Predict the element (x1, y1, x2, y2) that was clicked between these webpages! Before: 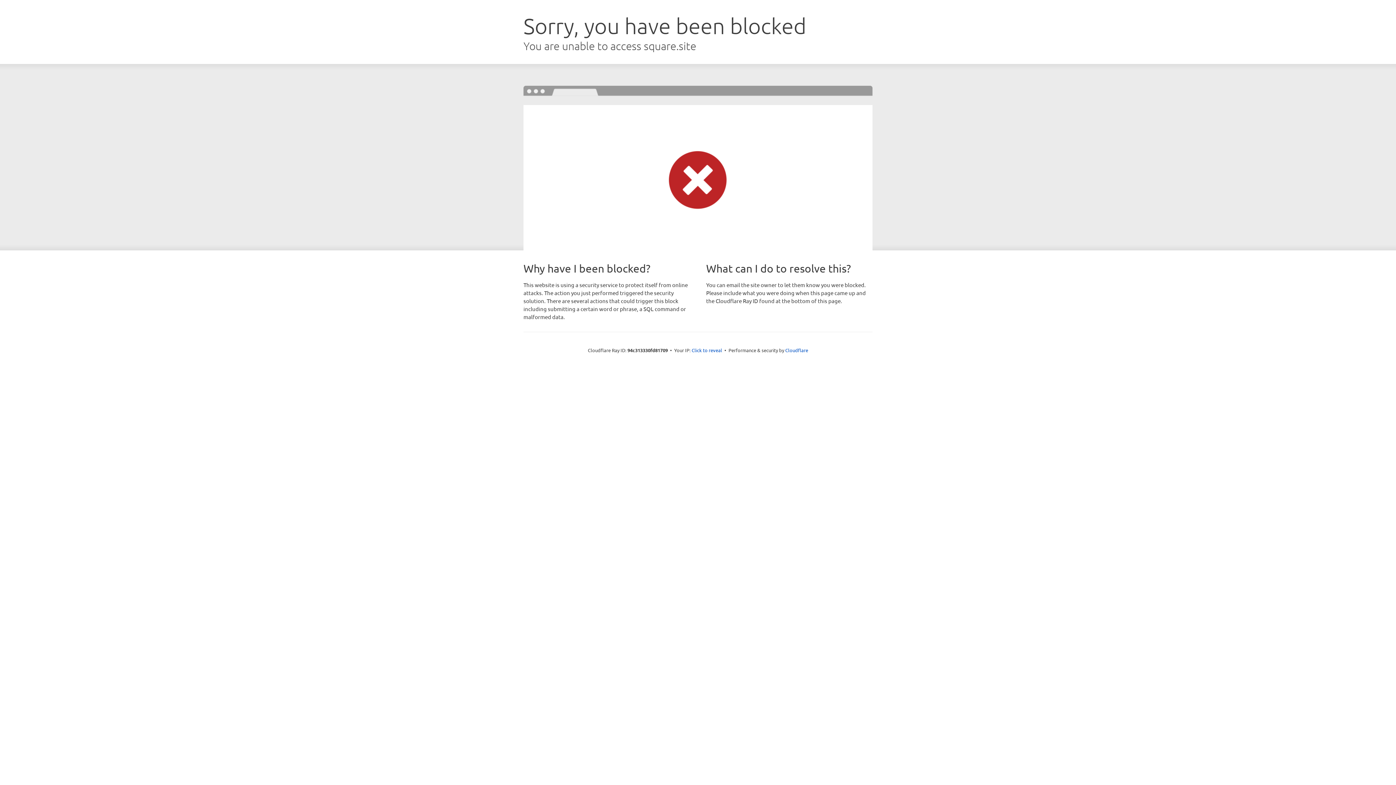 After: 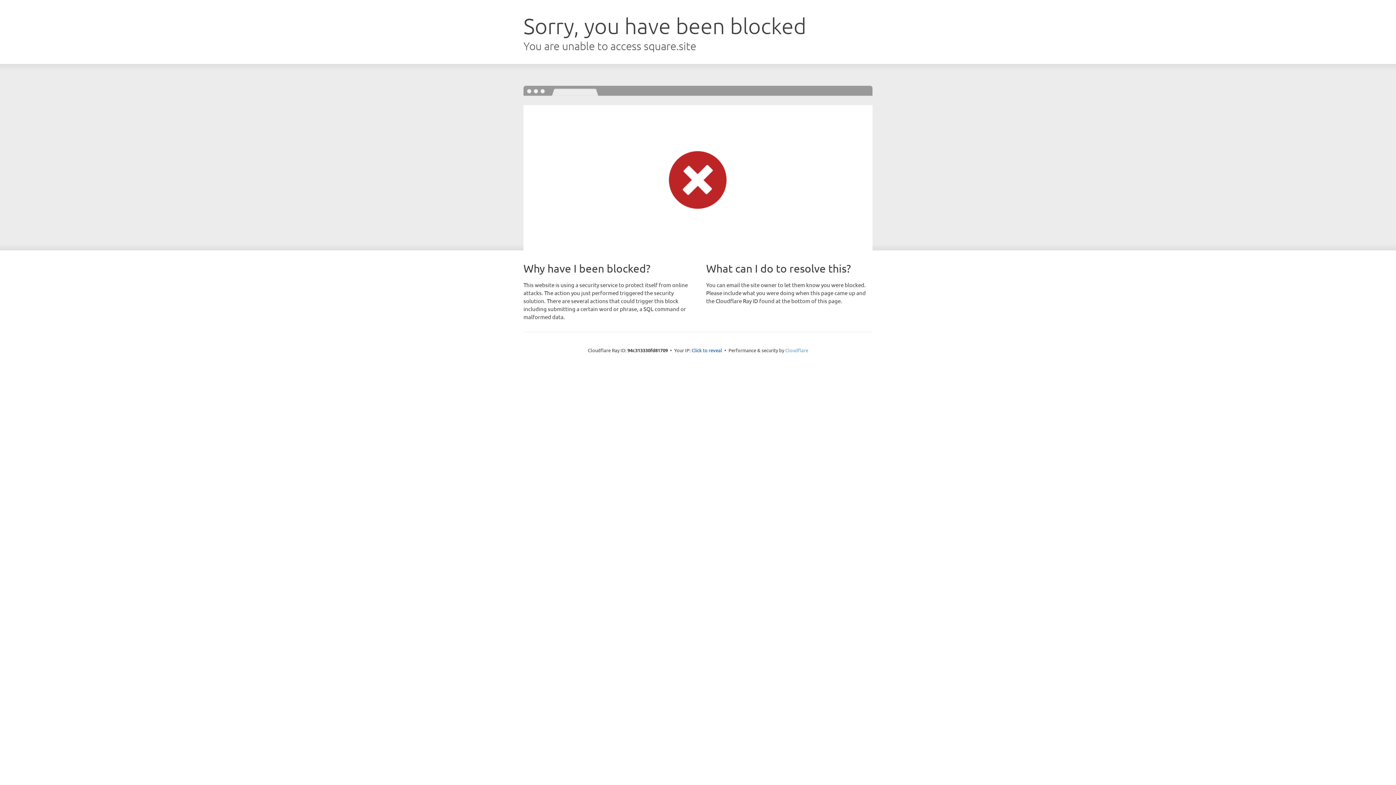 Action: label: Cloudflare bbox: (785, 347, 808, 353)